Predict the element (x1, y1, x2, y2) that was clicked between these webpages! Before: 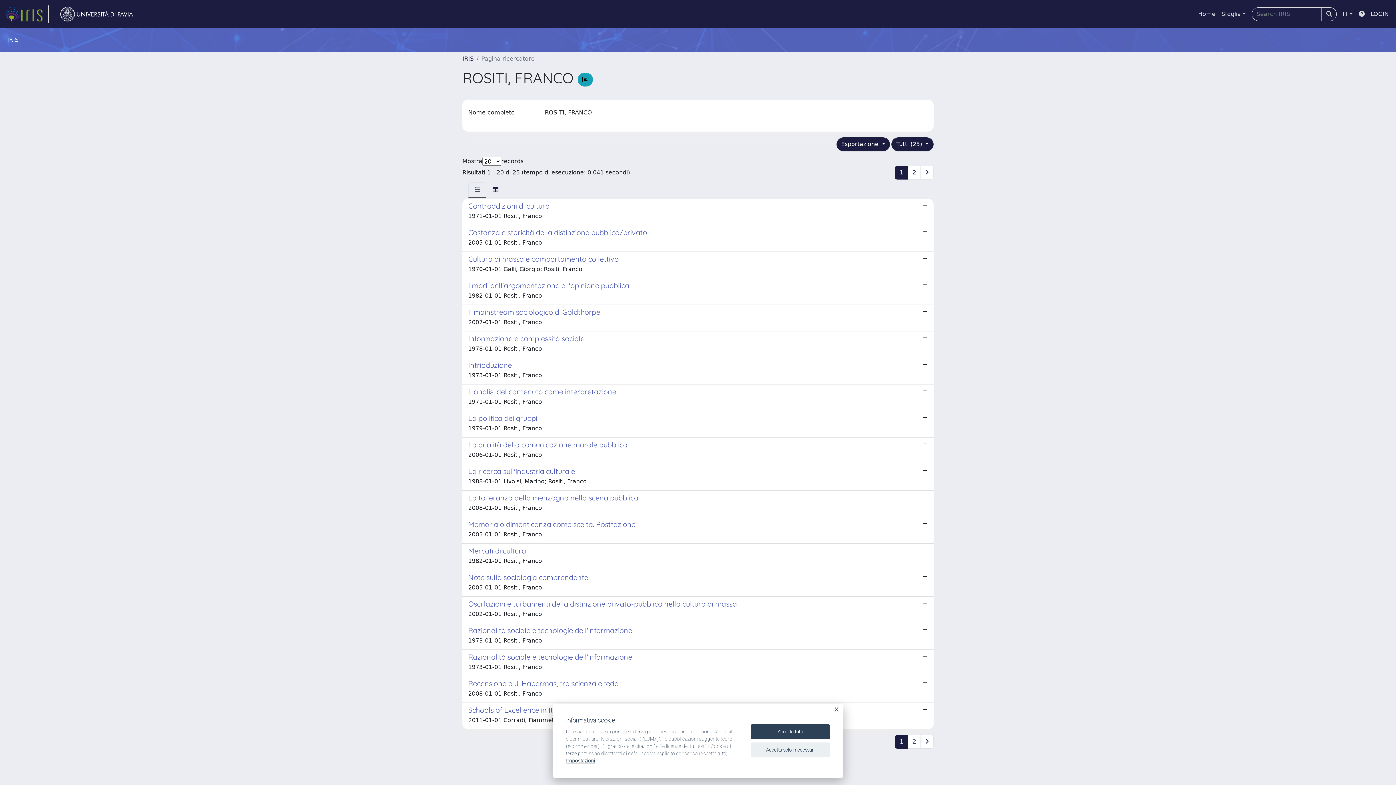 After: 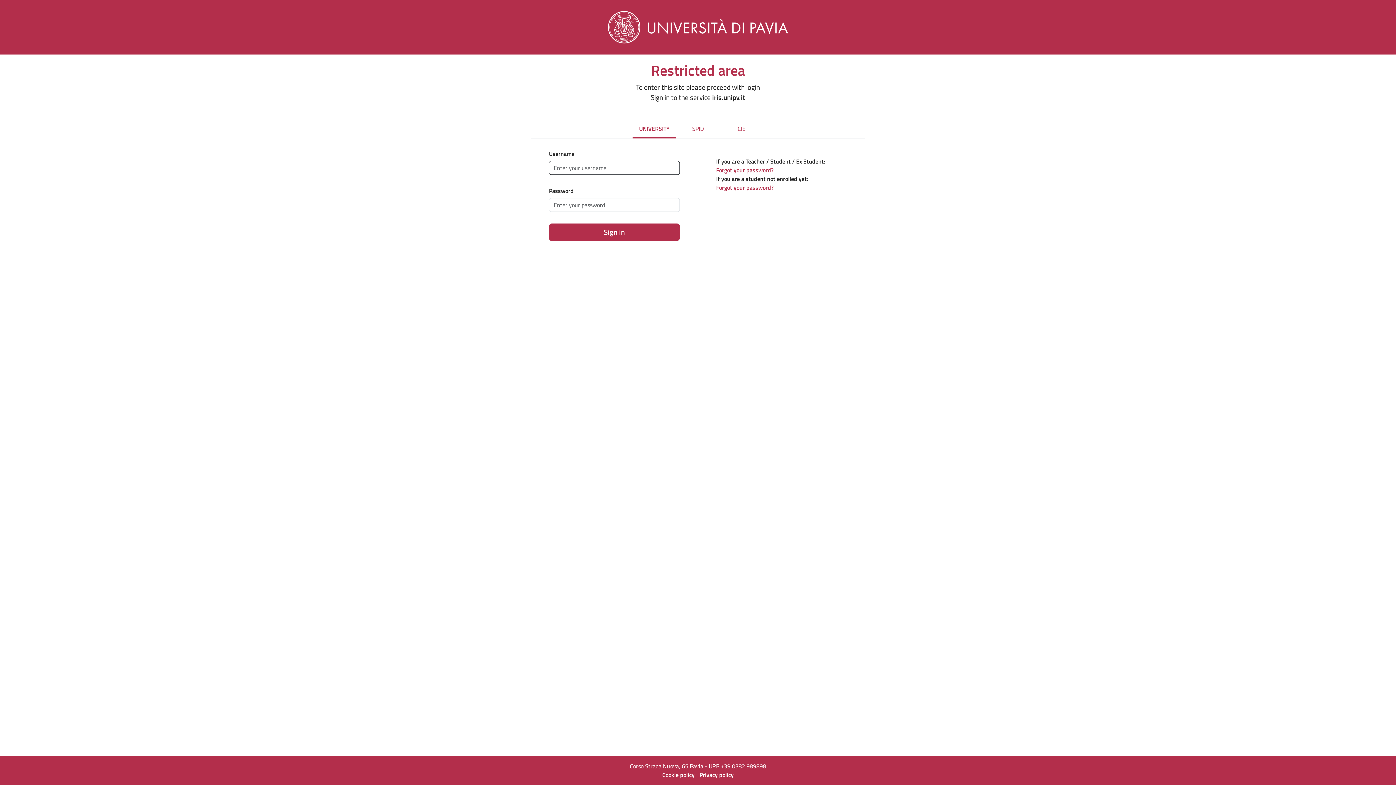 Action: bbox: (1368, 6, 1392, 21) label: LOGIN